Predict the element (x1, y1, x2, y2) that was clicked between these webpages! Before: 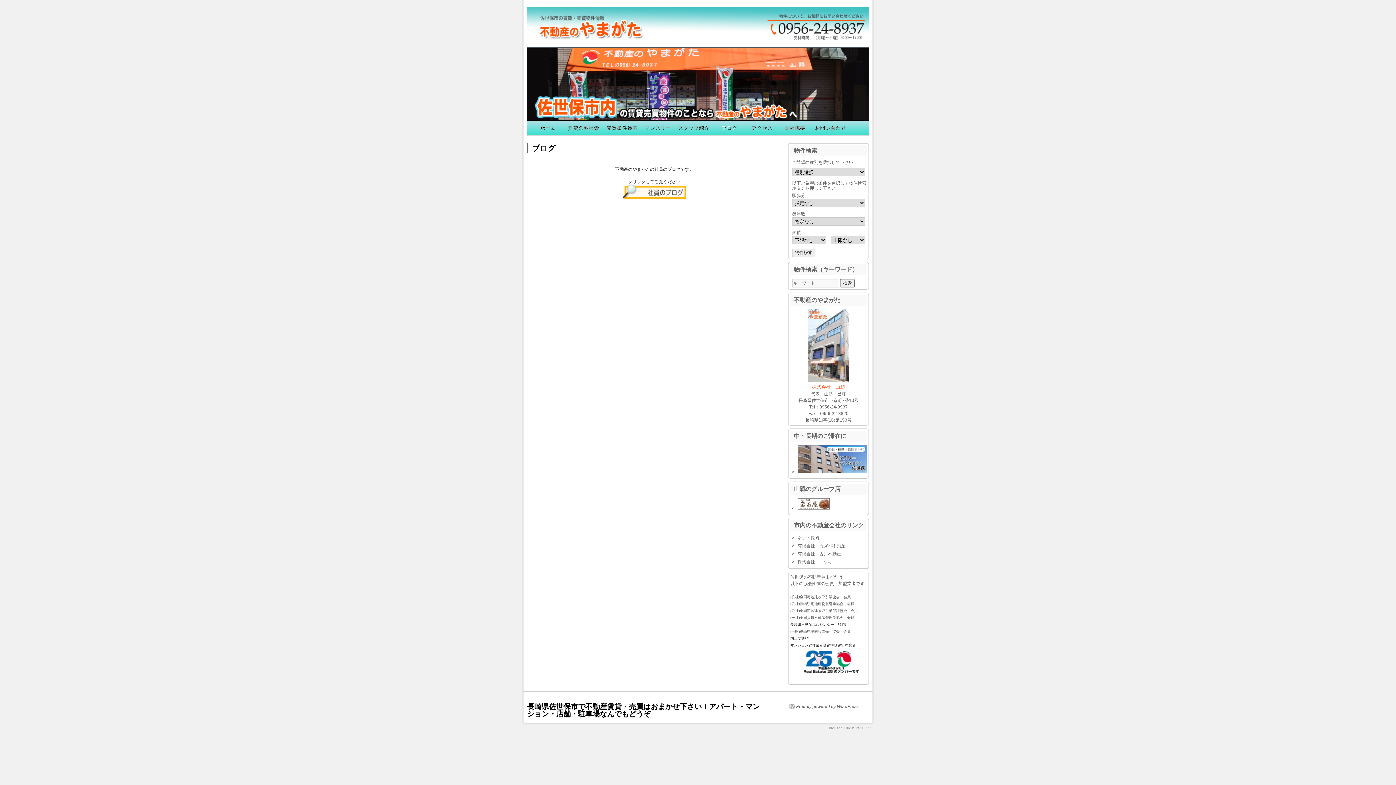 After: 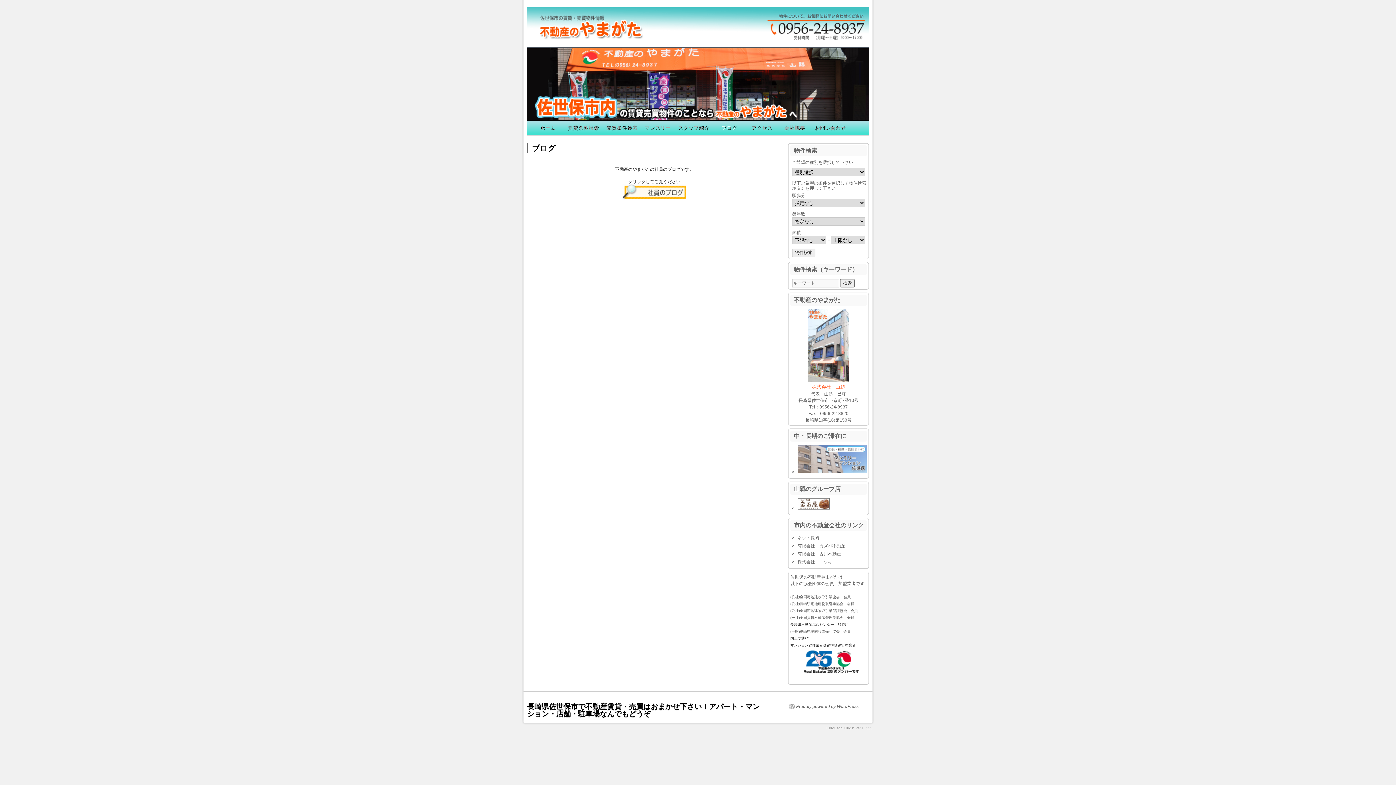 Action: bbox: (797, 469, 866, 474)